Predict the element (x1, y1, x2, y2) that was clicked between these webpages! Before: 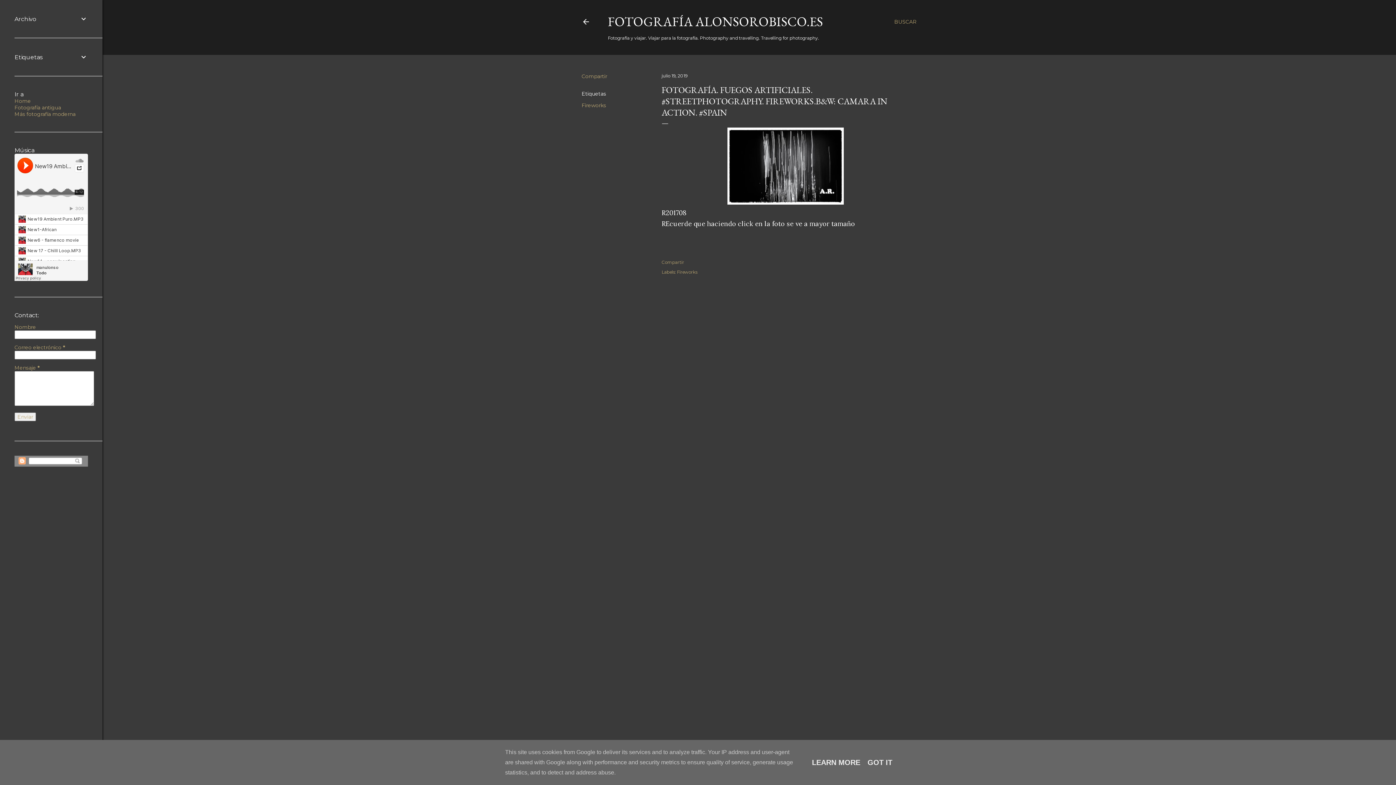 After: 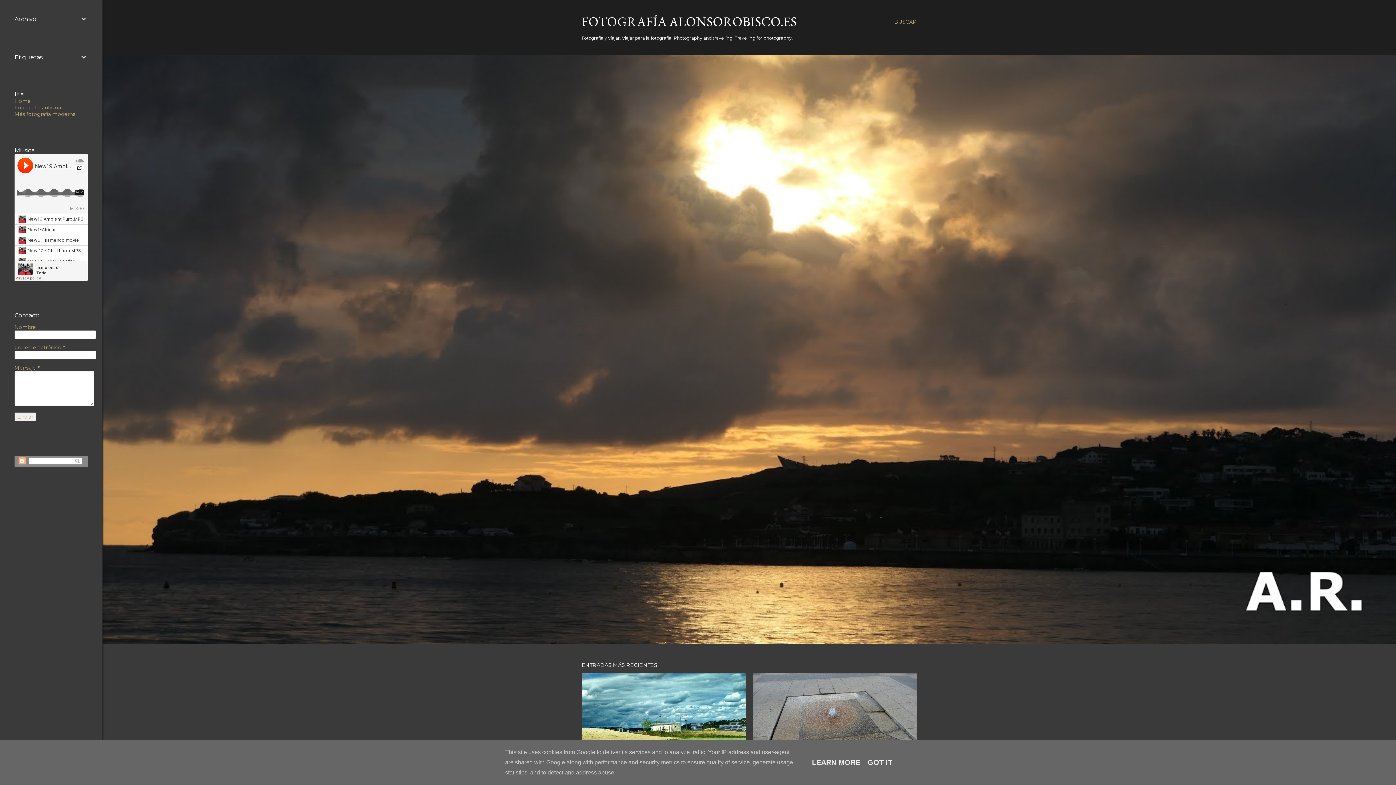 Action: bbox: (581, 18, 590, 28)